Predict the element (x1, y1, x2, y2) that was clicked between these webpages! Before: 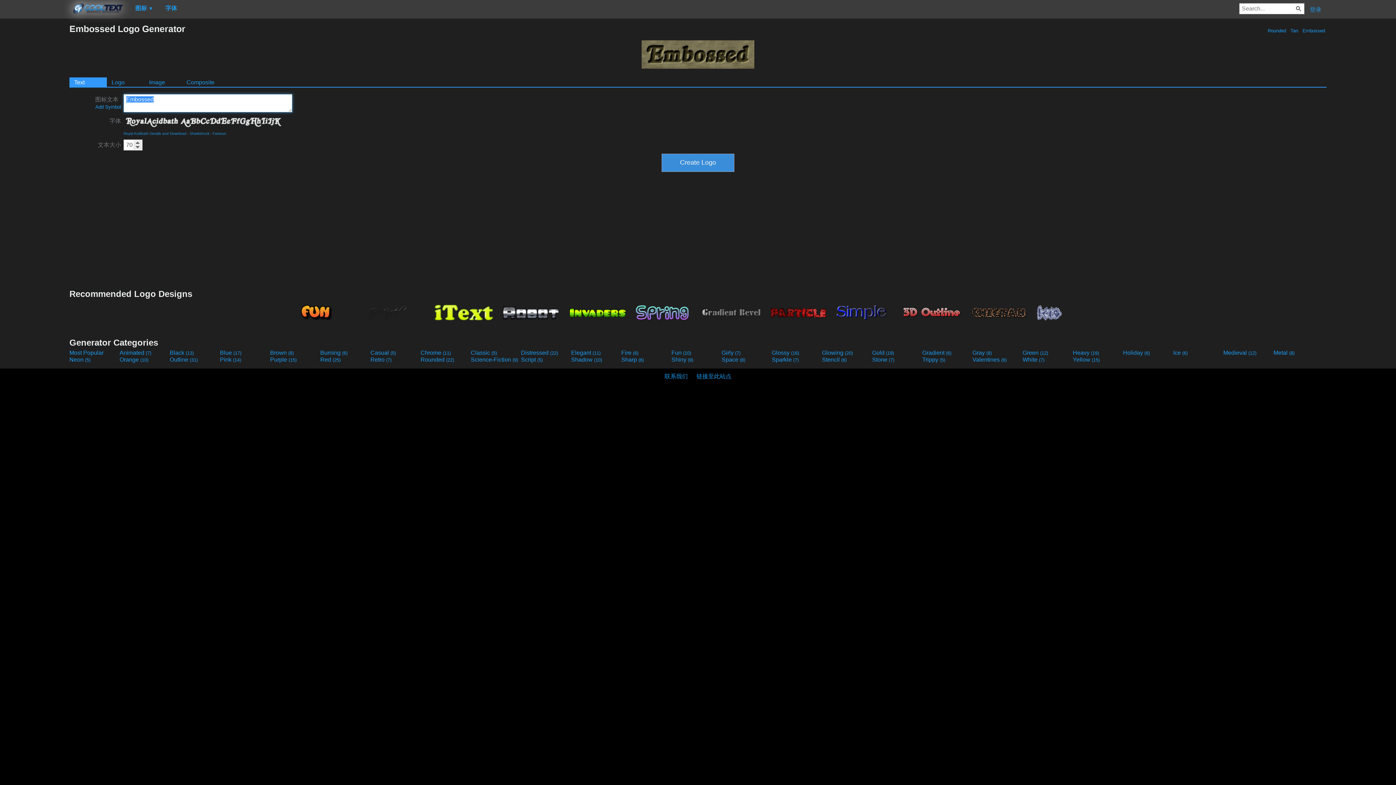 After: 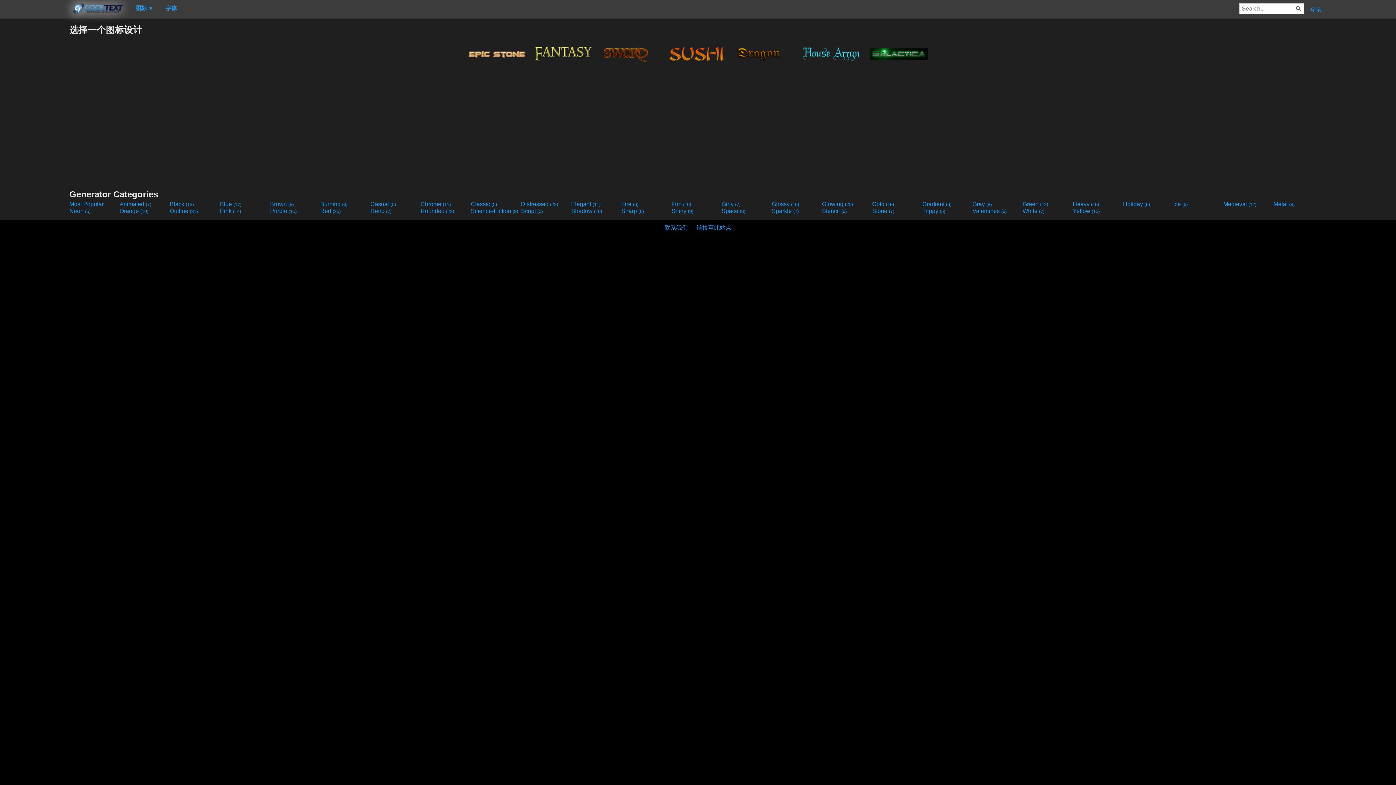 Action: bbox: (872, 356, 921, 363) label: Stone (7)